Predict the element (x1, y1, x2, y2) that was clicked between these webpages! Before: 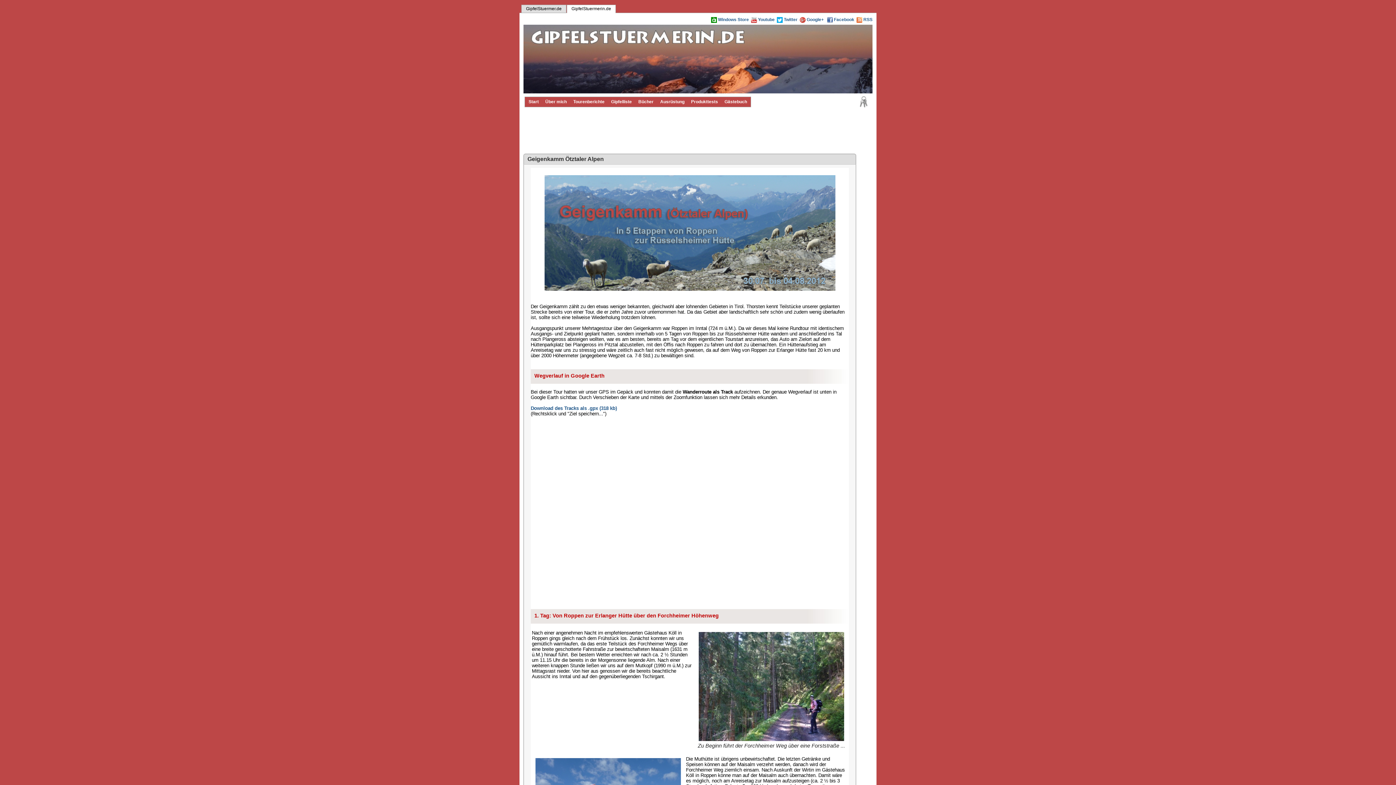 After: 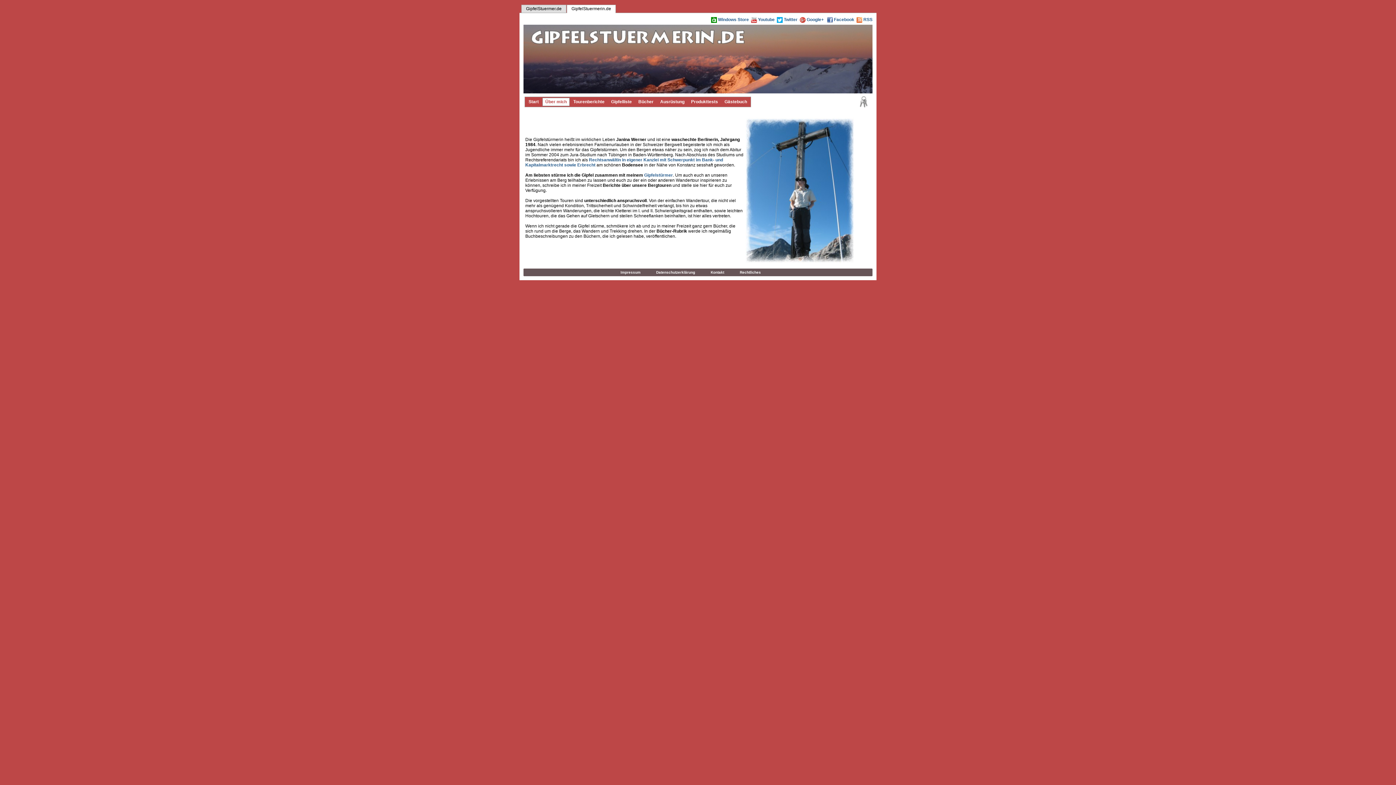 Action: bbox: (545, 99, 566, 104) label: Über mich